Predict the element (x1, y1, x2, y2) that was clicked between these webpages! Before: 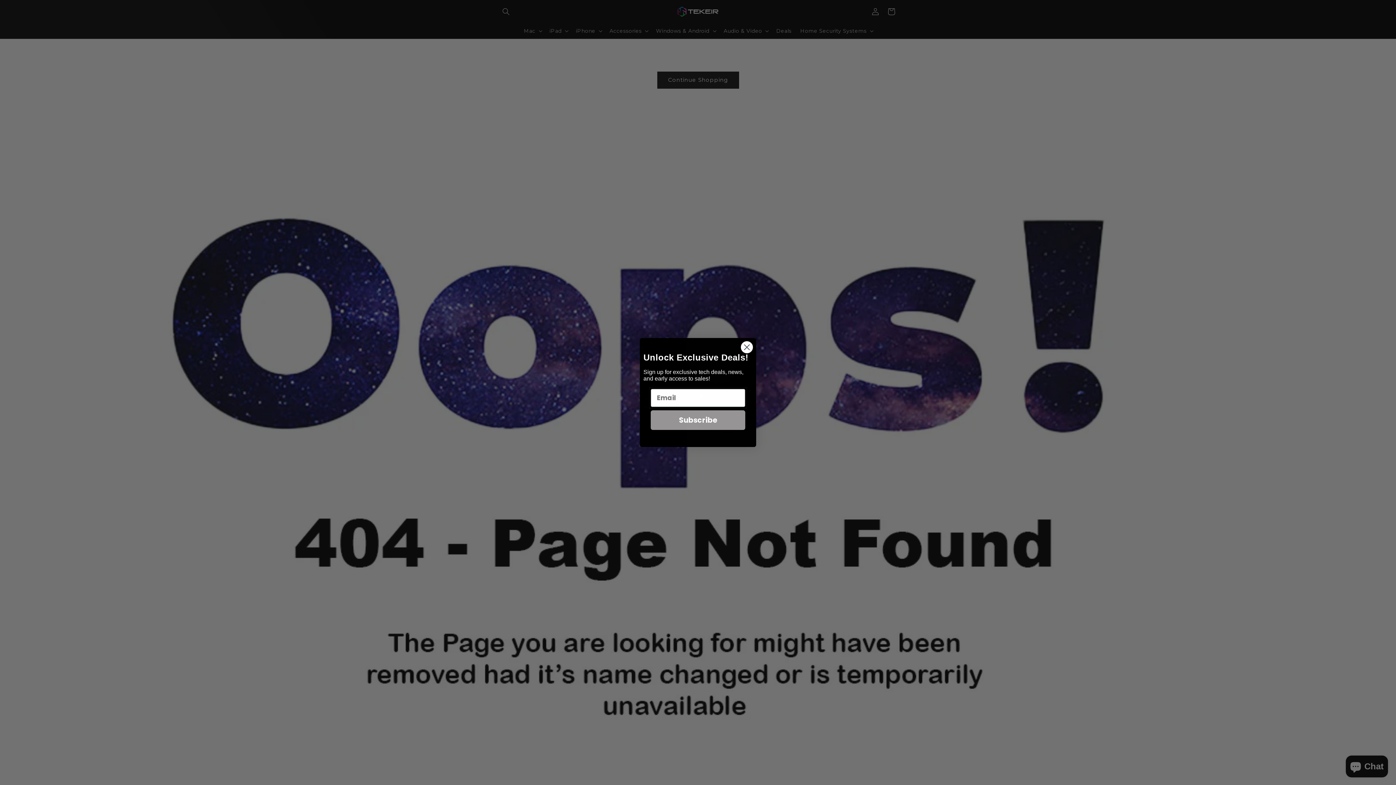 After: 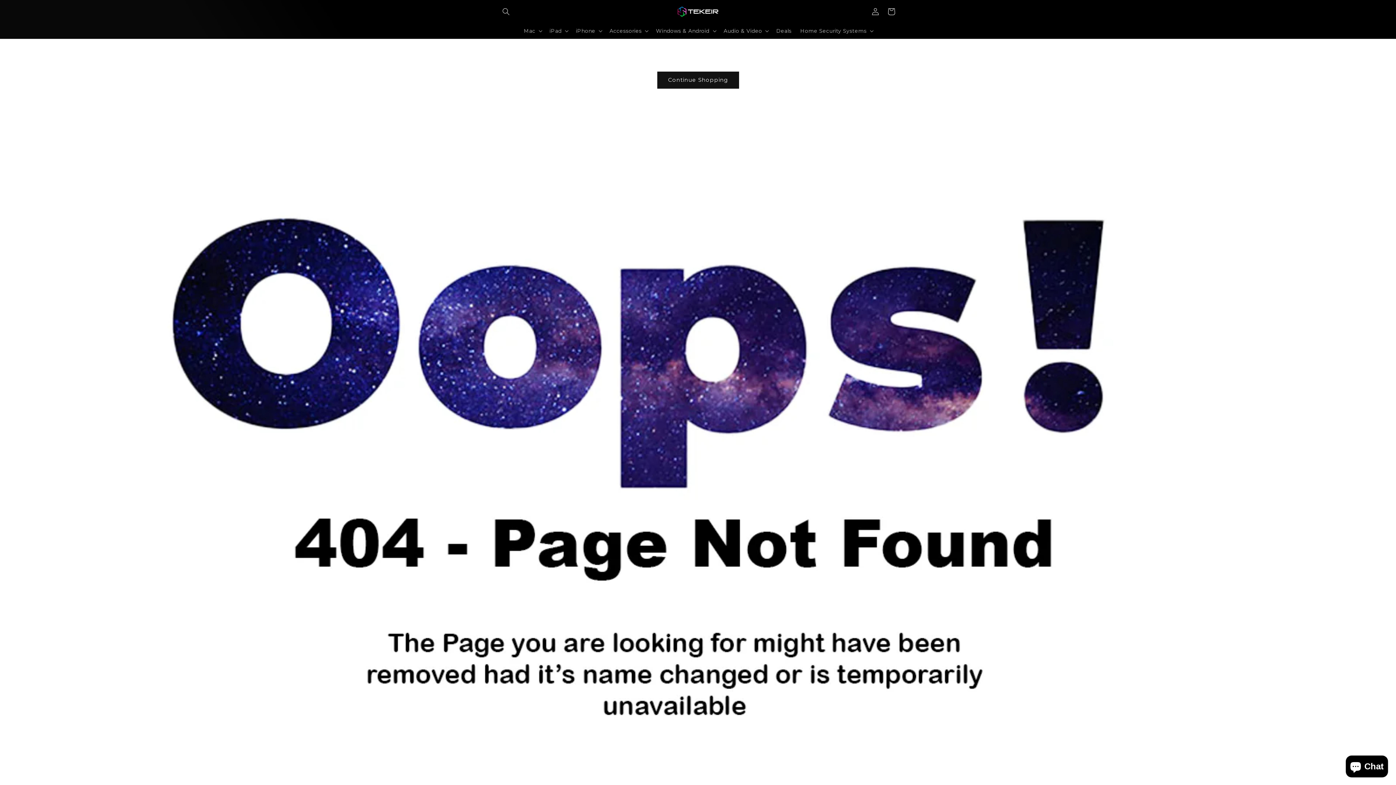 Action: bbox: (740, 341, 753, 353) label: Close dialog